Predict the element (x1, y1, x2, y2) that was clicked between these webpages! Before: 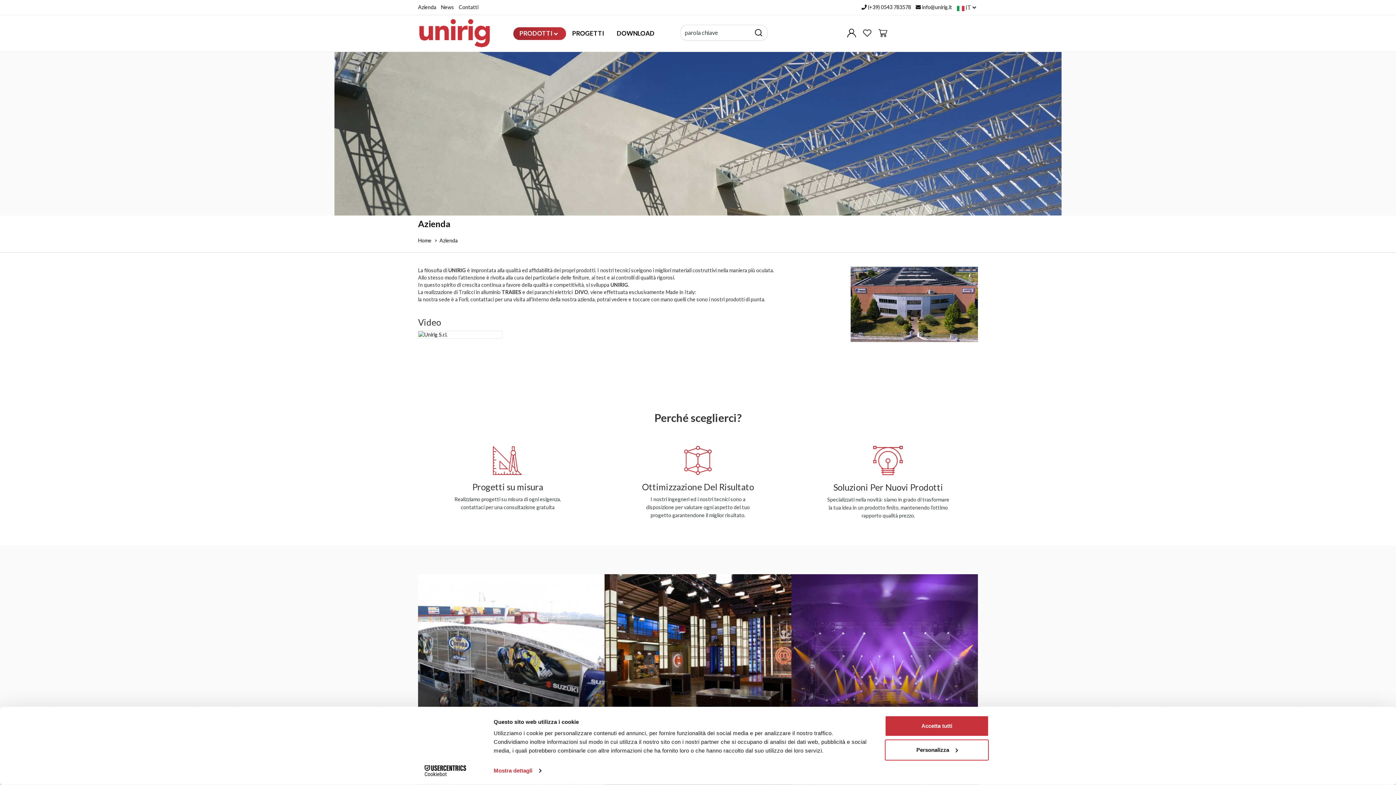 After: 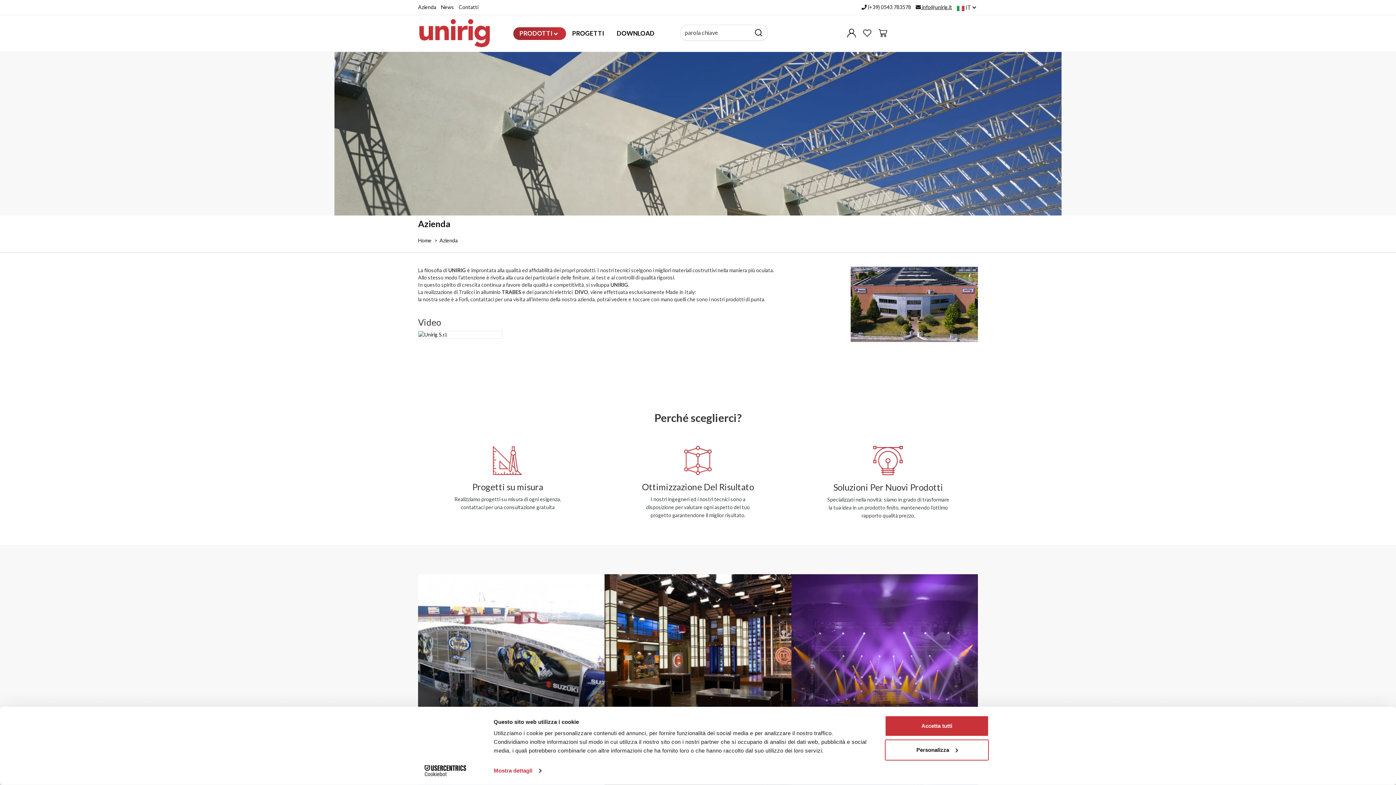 Action: bbox: (916, 0, 952, 14) label:  info@unirig.it